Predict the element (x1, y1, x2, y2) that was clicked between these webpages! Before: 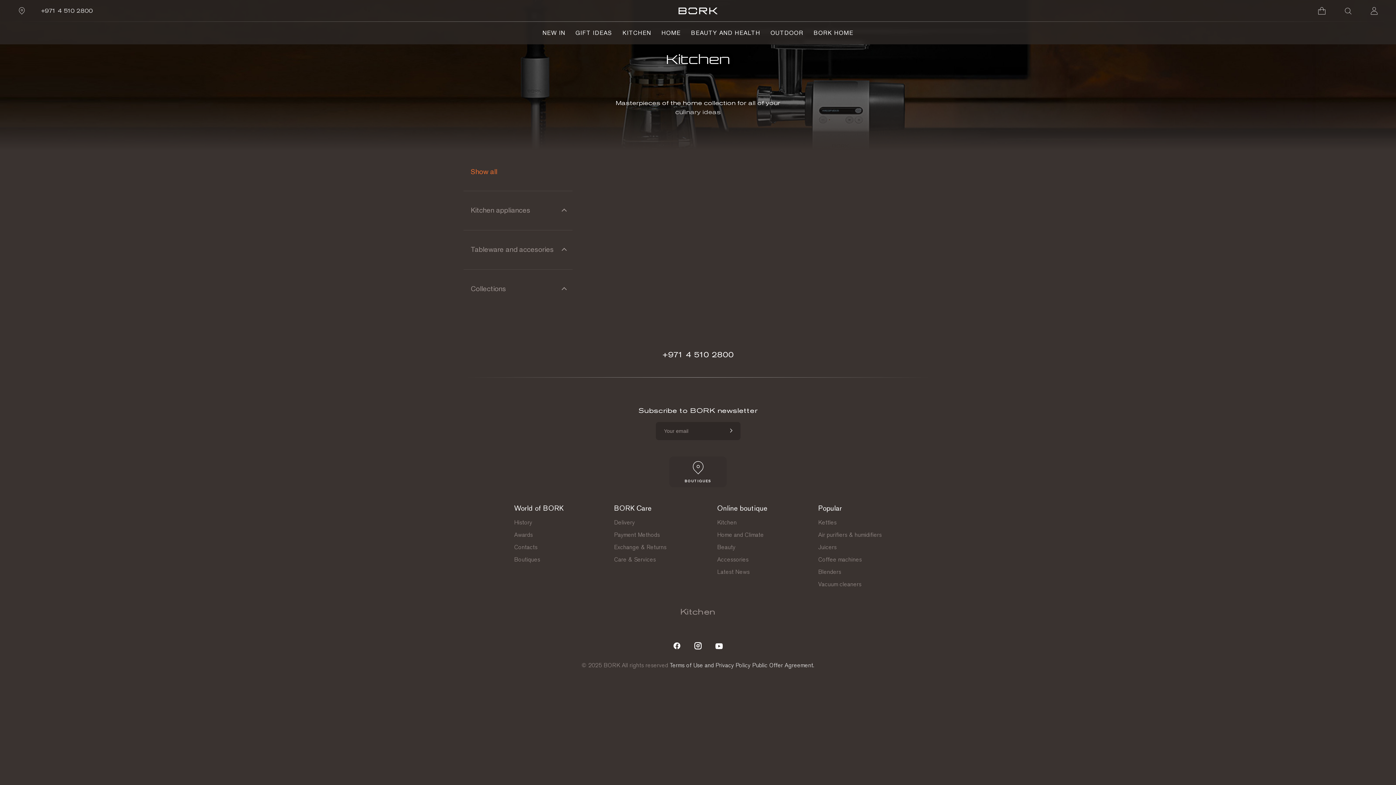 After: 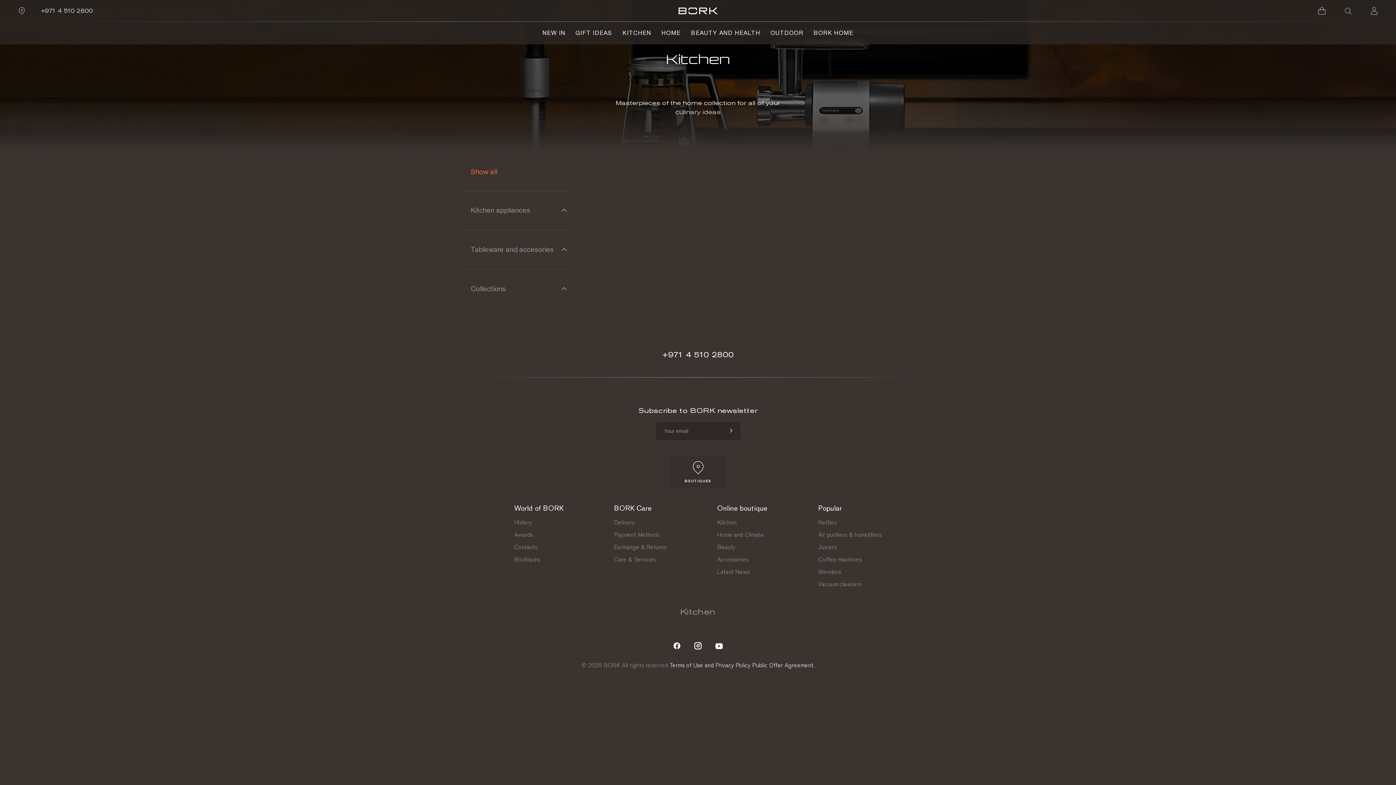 Action: bbox: (752, 661, 814, 669) label: Public Offer Agreement.